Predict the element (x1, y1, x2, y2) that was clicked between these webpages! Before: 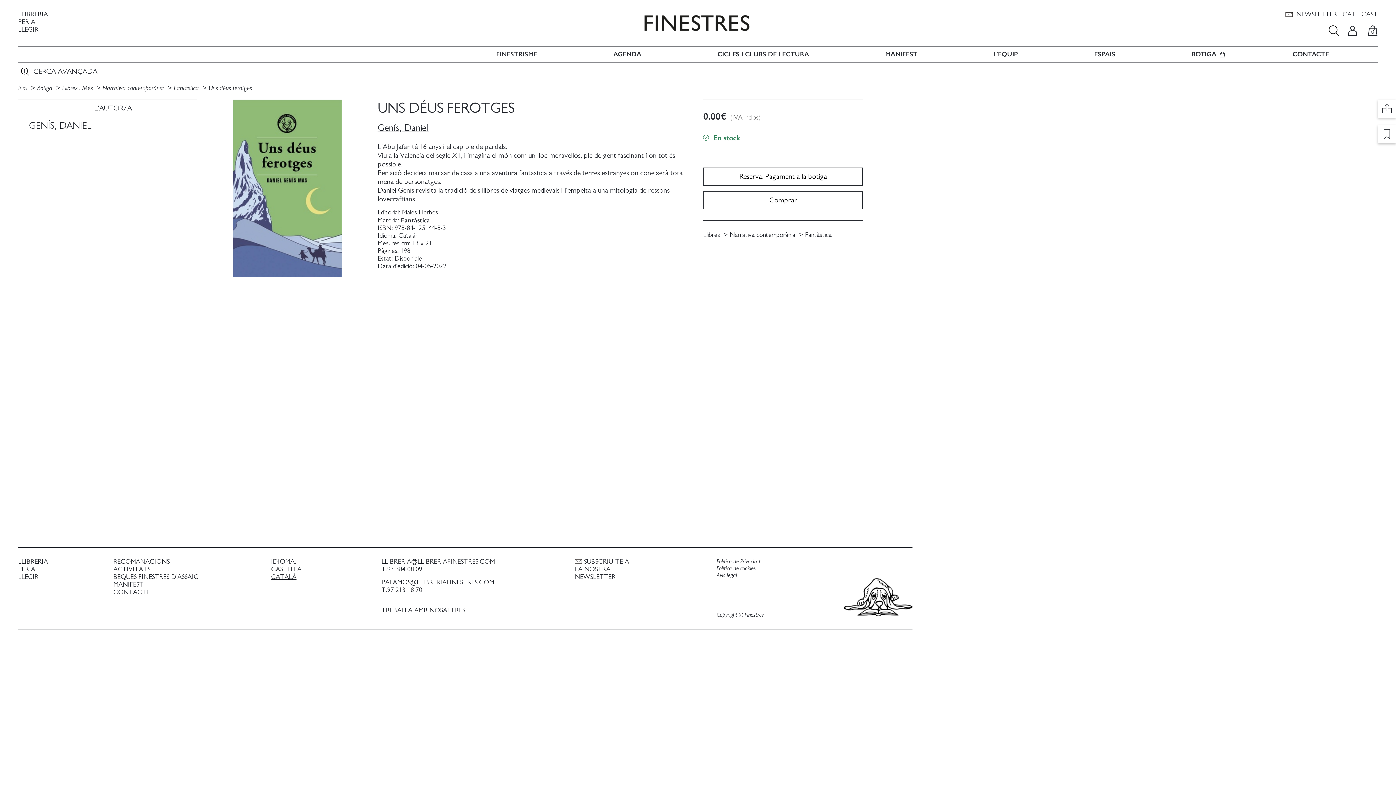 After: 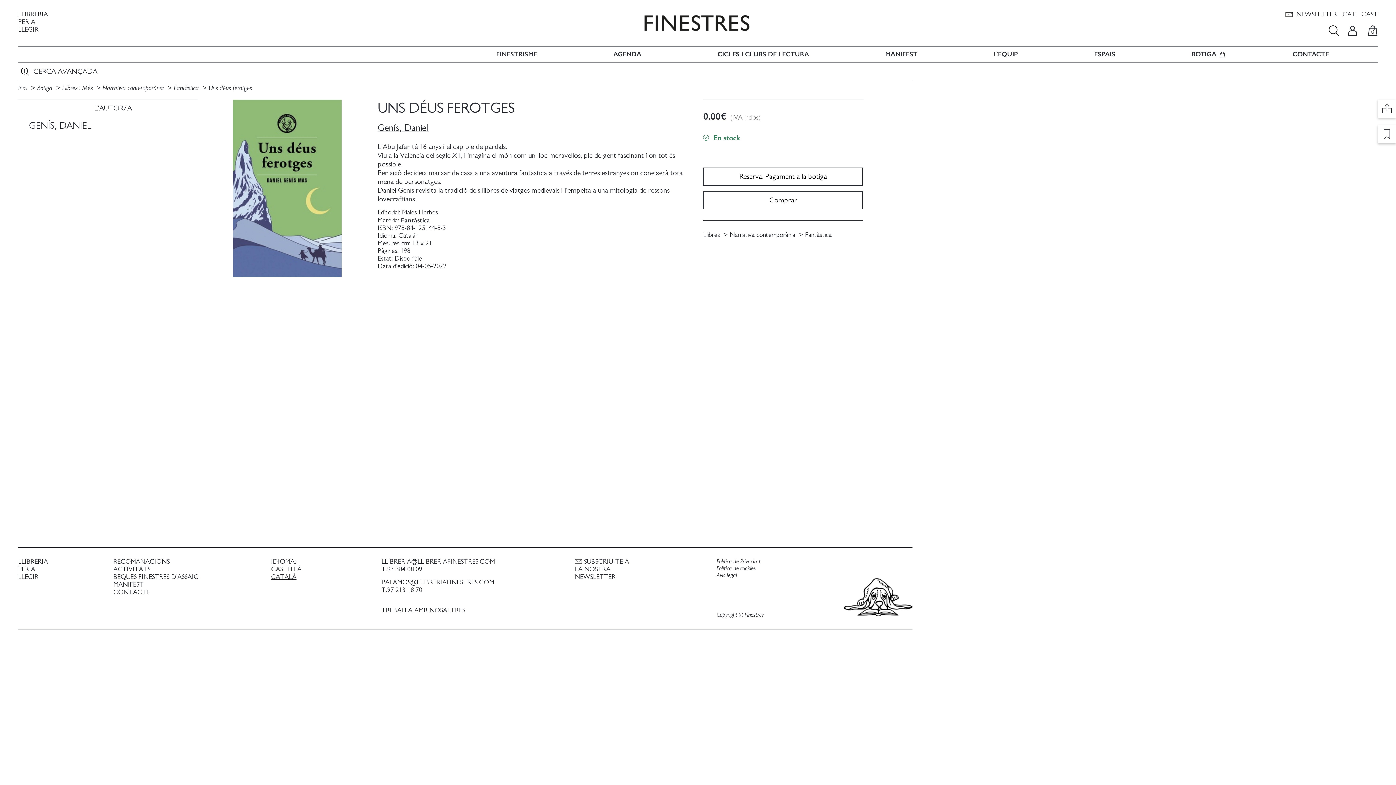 Action: bbox: (381, 559, 495, 565) label: LLIBRERIA@LLIBRERIAFINESTRES.COM